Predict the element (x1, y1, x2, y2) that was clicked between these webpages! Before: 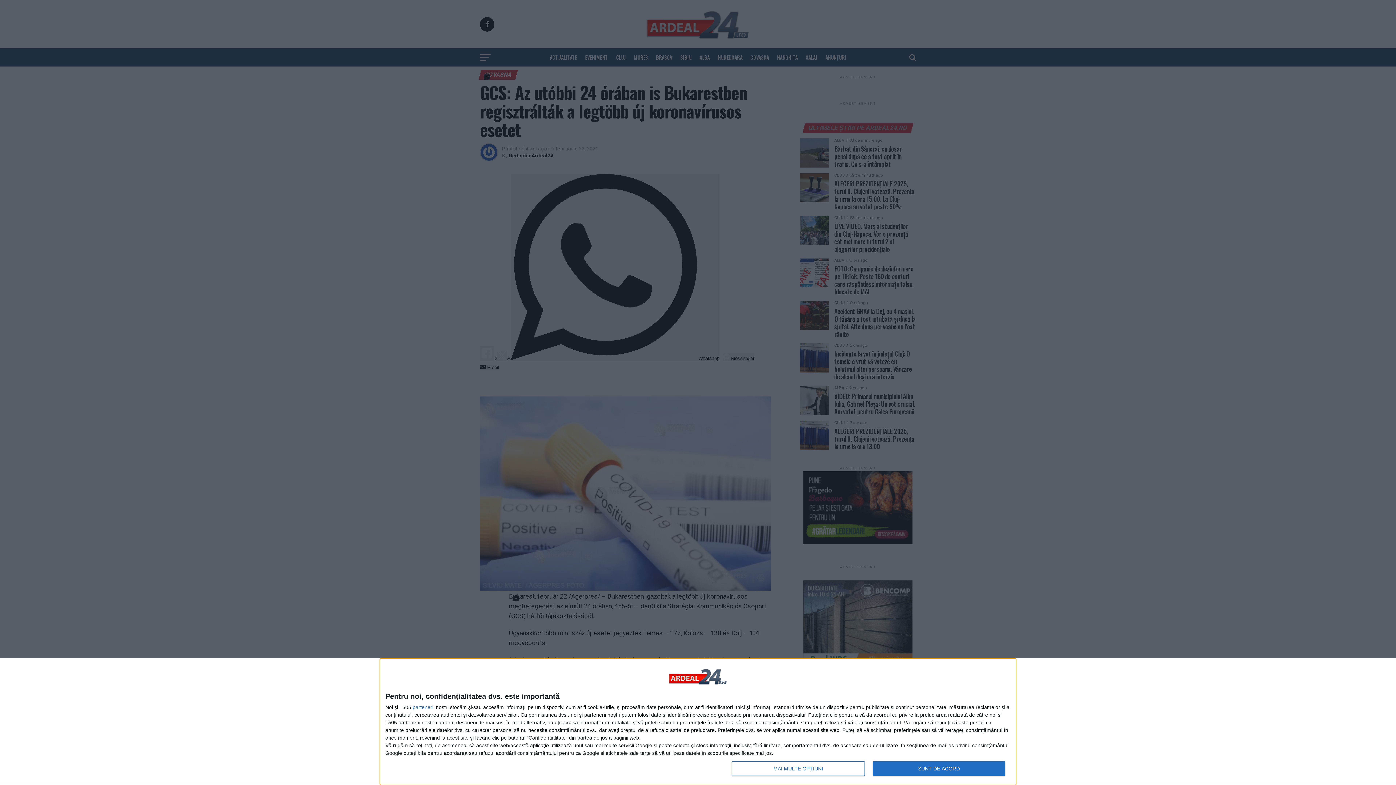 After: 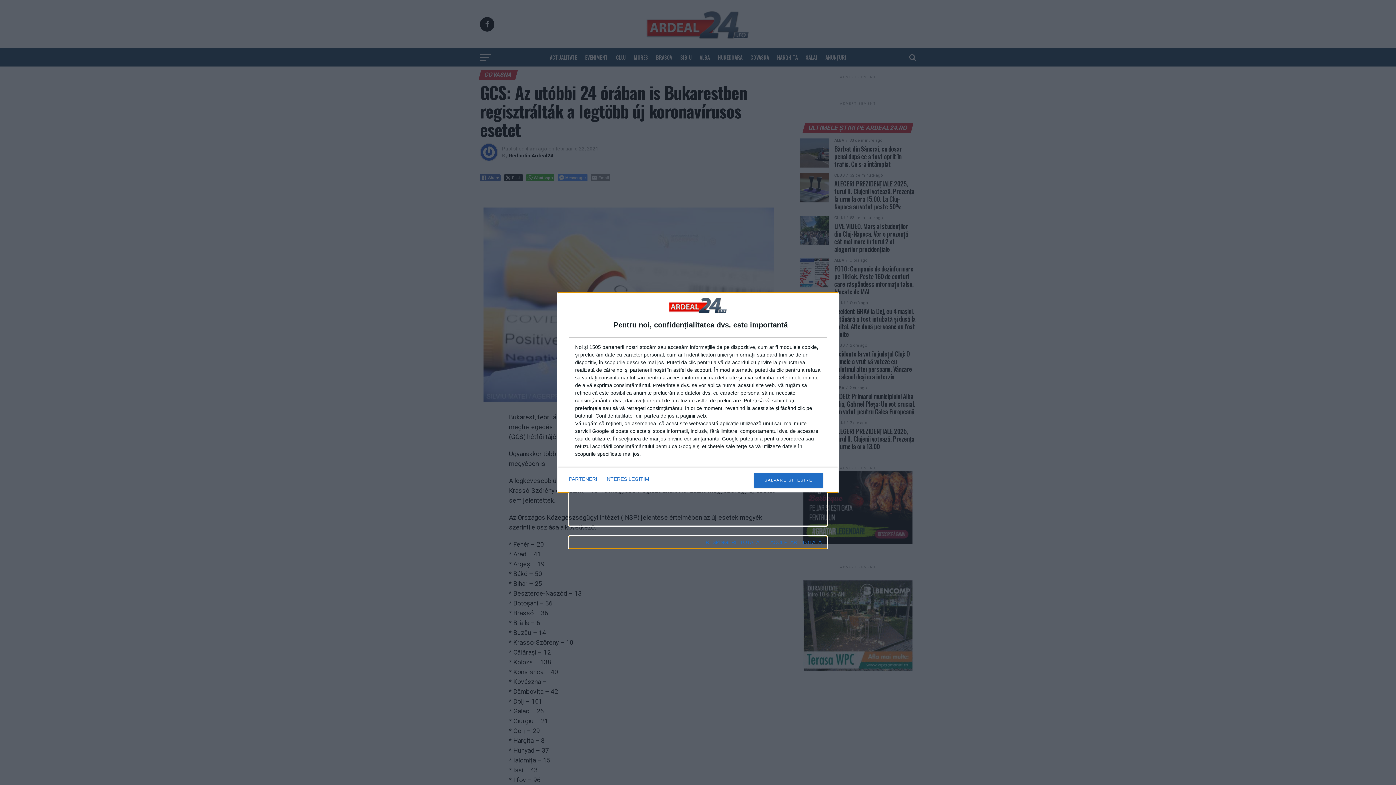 Action: bbox: (732, 761, 864, 776) label: MAI MULTE OPȚIUNI